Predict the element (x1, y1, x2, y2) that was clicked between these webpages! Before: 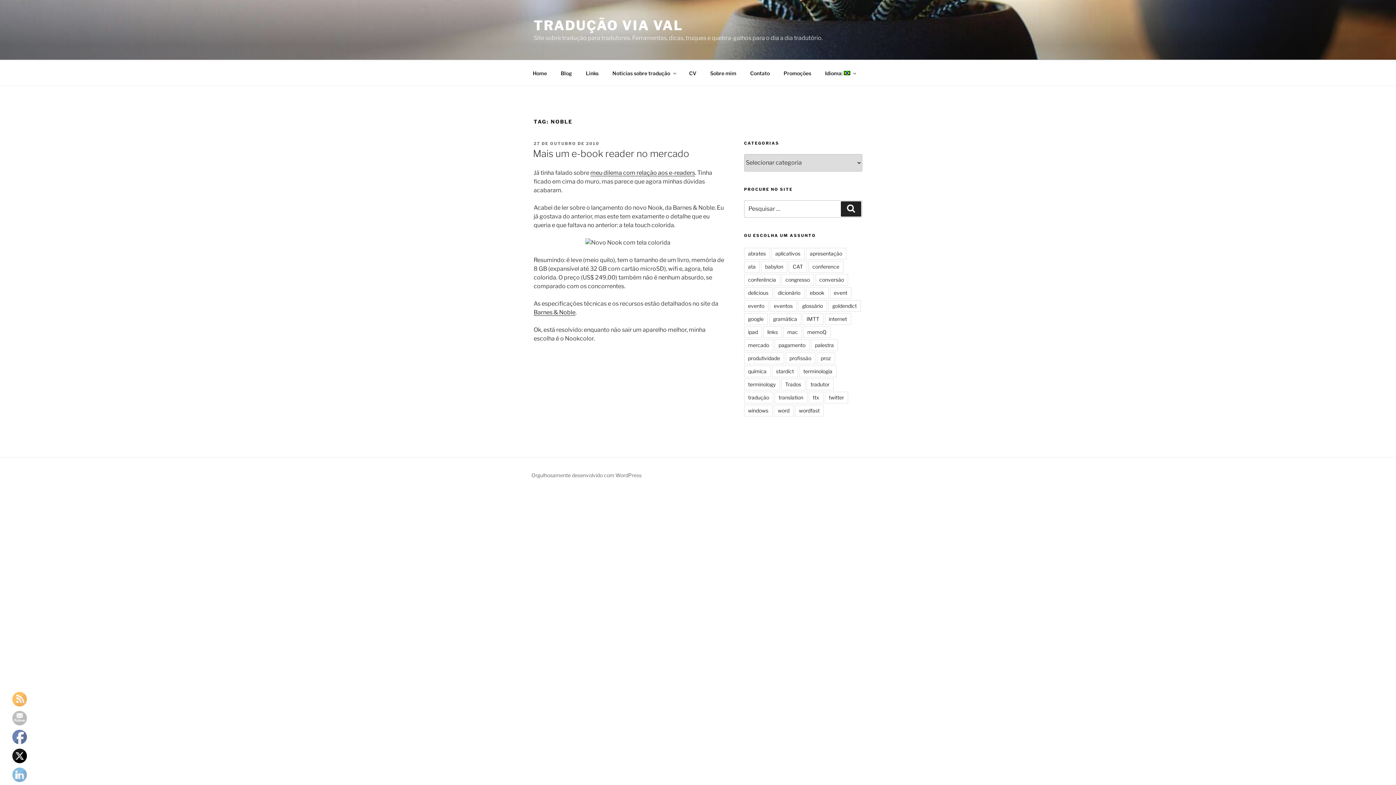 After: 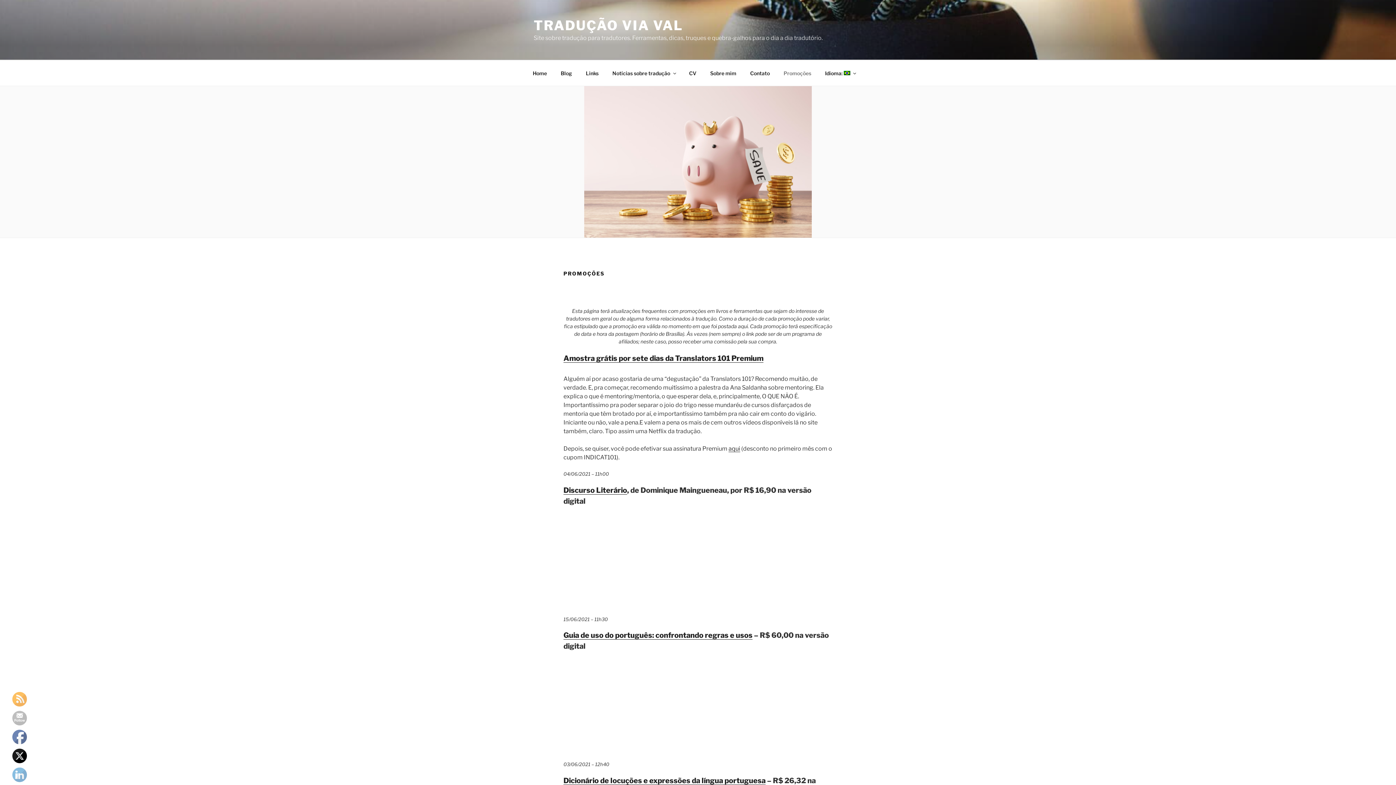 Action: bbox: (777, 64, 817, 82) label: Promoções